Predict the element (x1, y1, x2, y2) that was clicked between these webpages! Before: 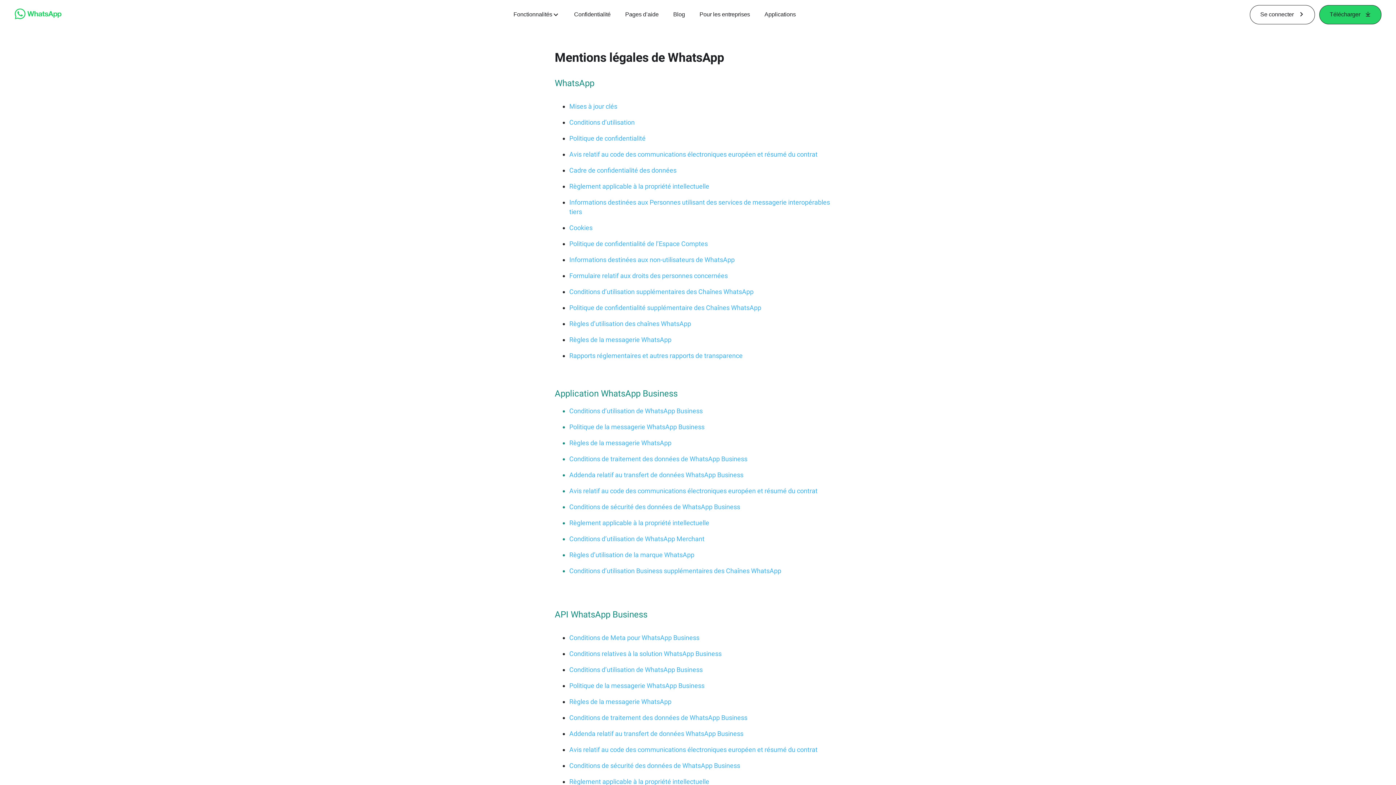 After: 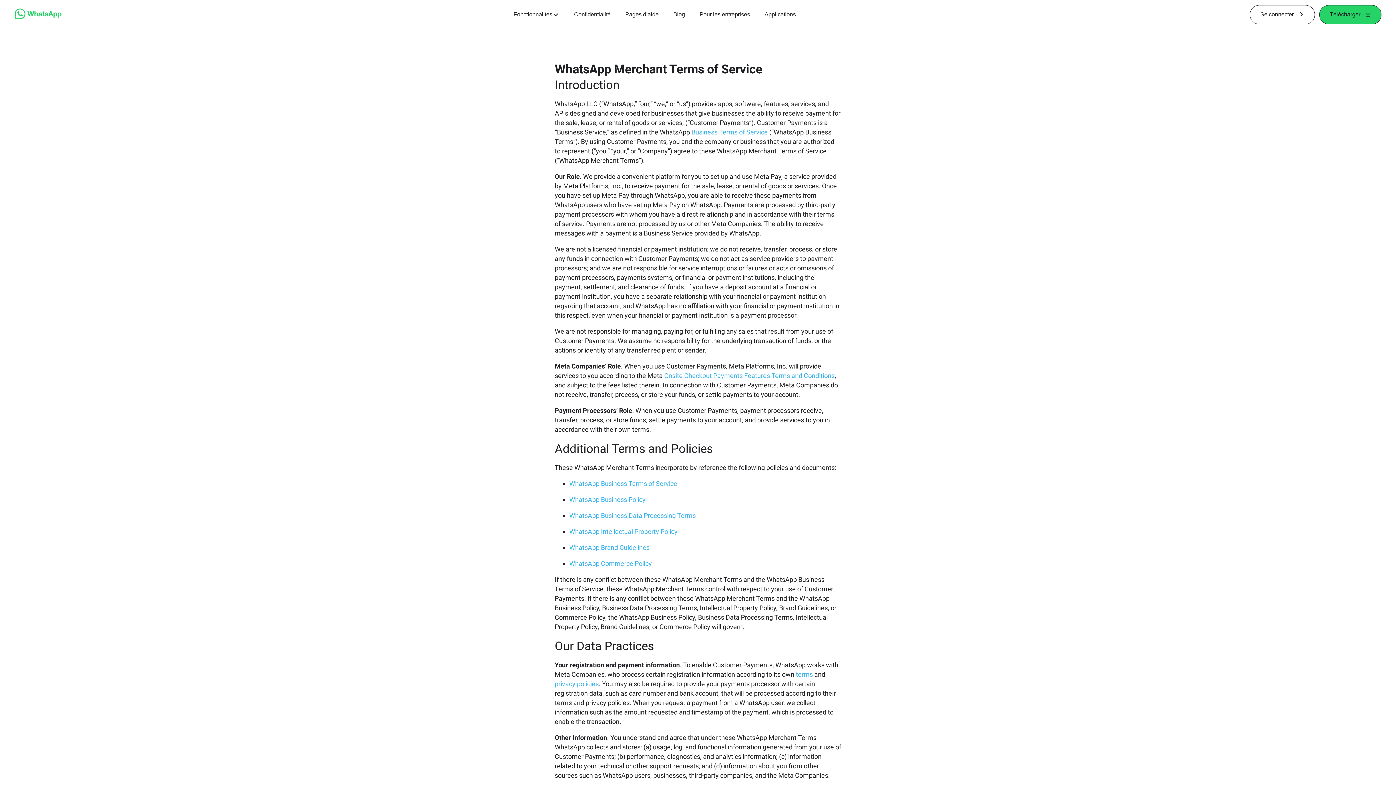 Action: bbox: (569, 535, 704, 542) label: Conditions d’utilisation de WhatsApp Merchant